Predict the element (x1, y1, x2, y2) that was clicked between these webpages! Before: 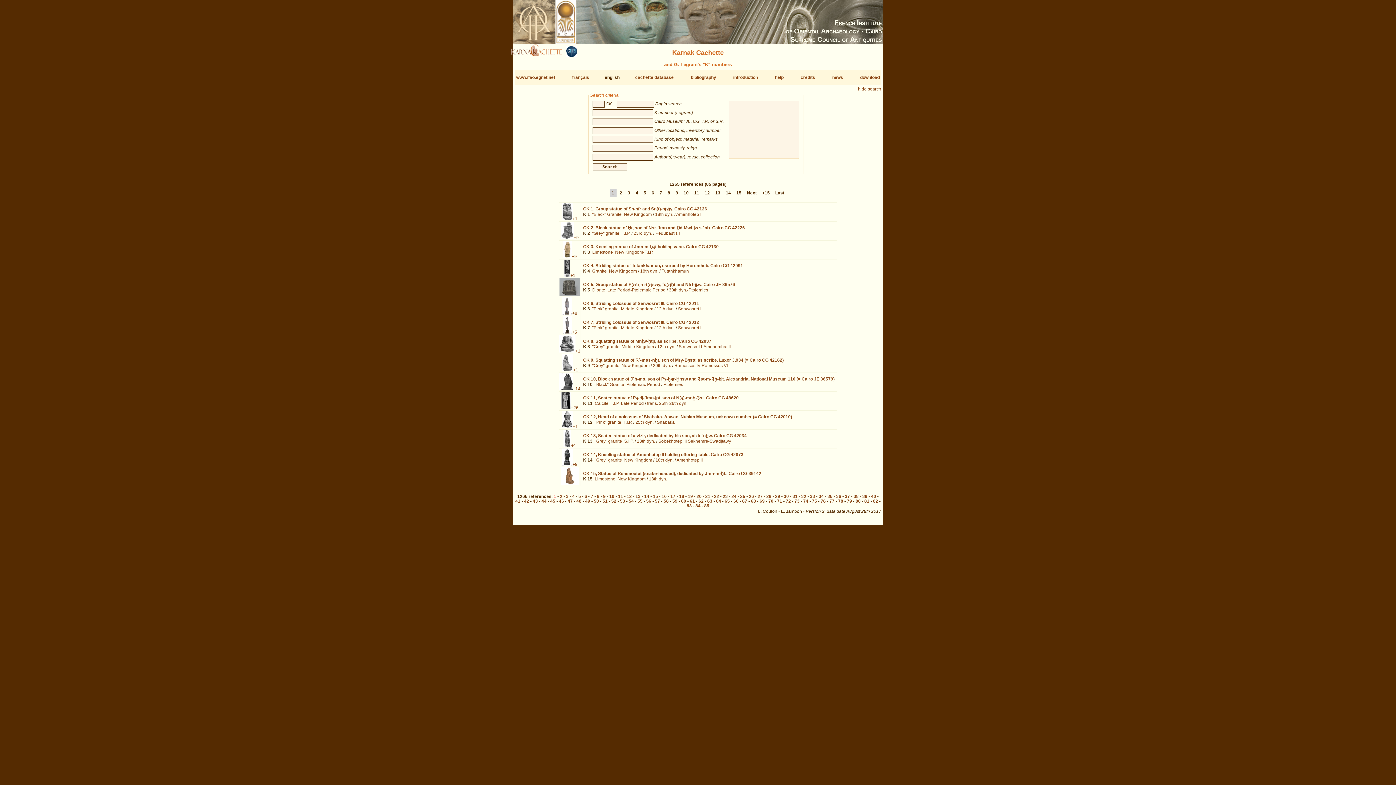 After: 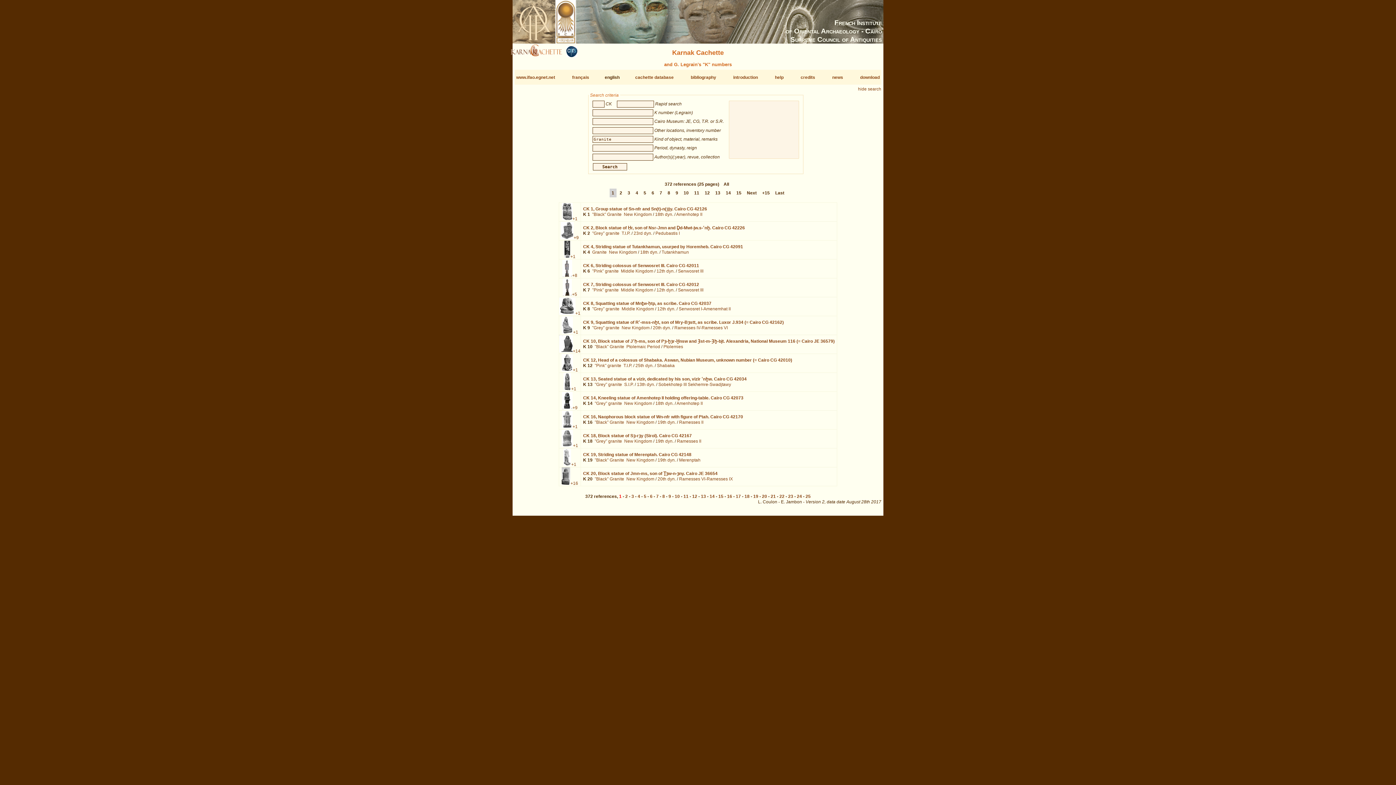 Action: label: Granite bbox: (592, 268, 606, 273)